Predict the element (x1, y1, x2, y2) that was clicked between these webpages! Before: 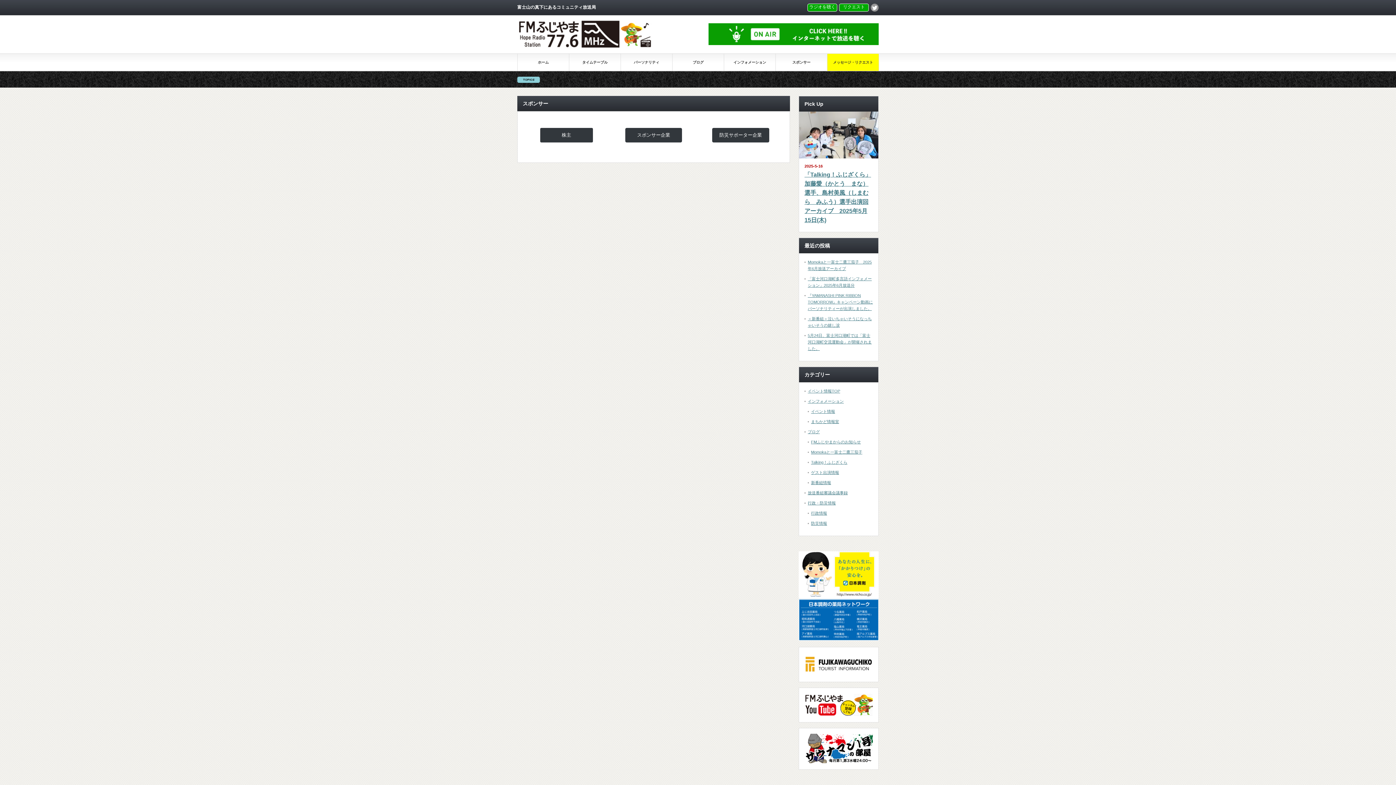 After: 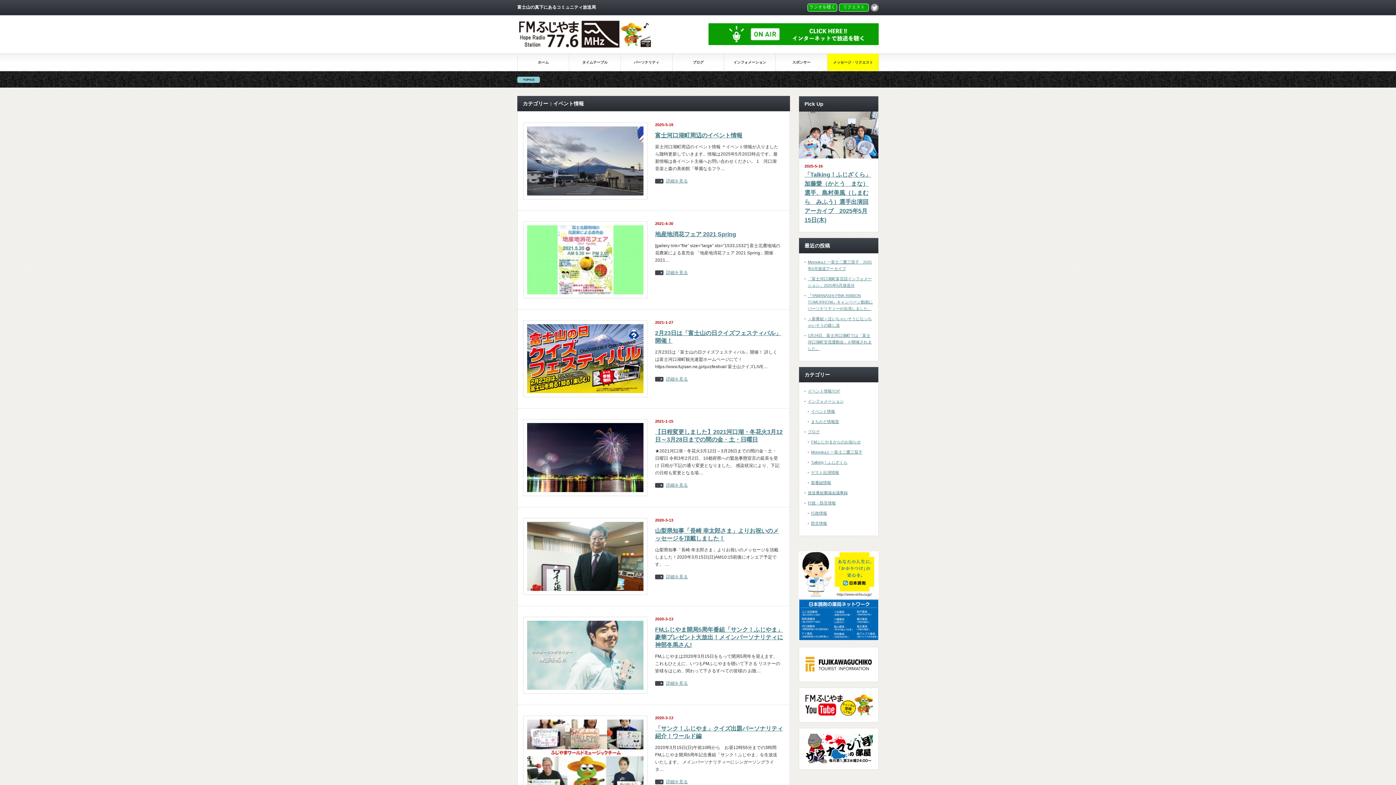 Action: label: イベント情報 bbox: (811, 409, 835, 413)